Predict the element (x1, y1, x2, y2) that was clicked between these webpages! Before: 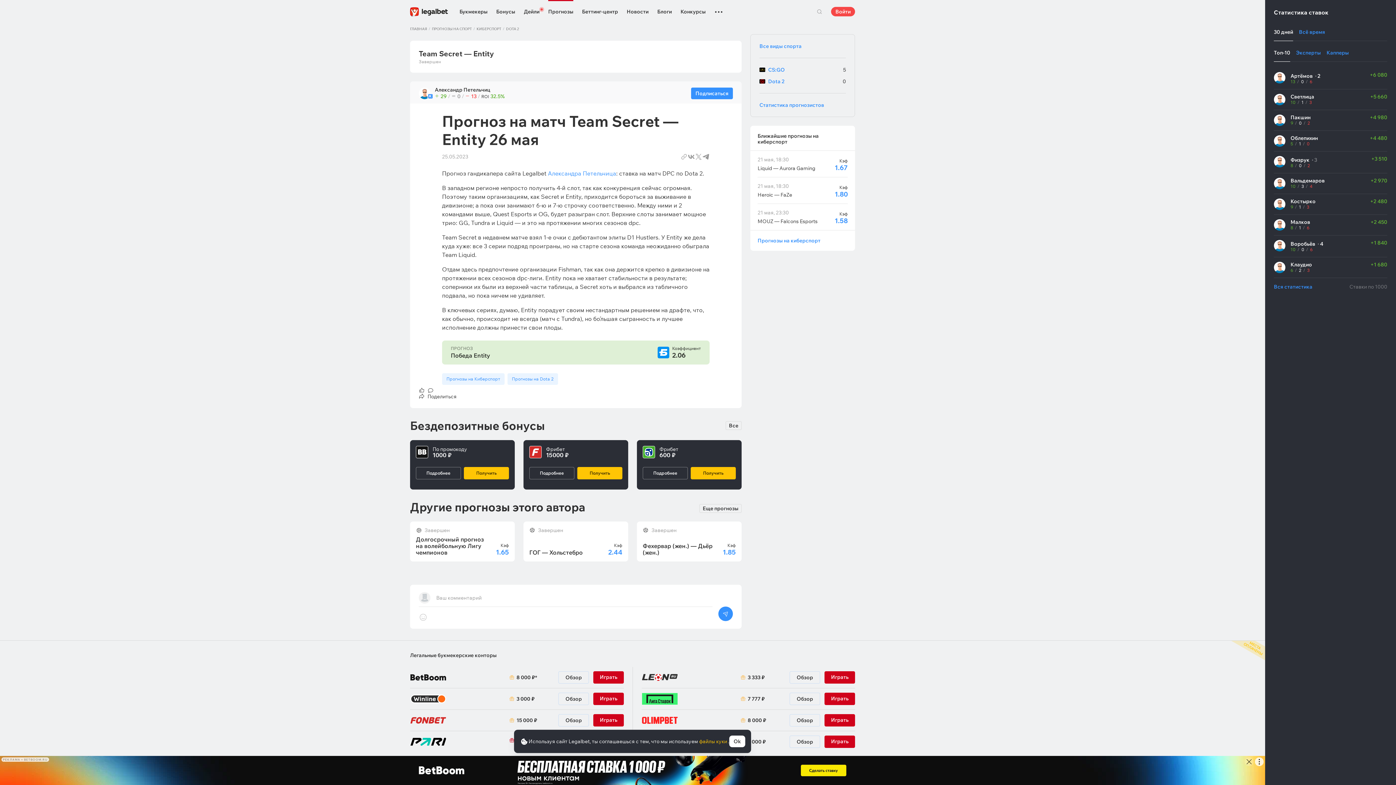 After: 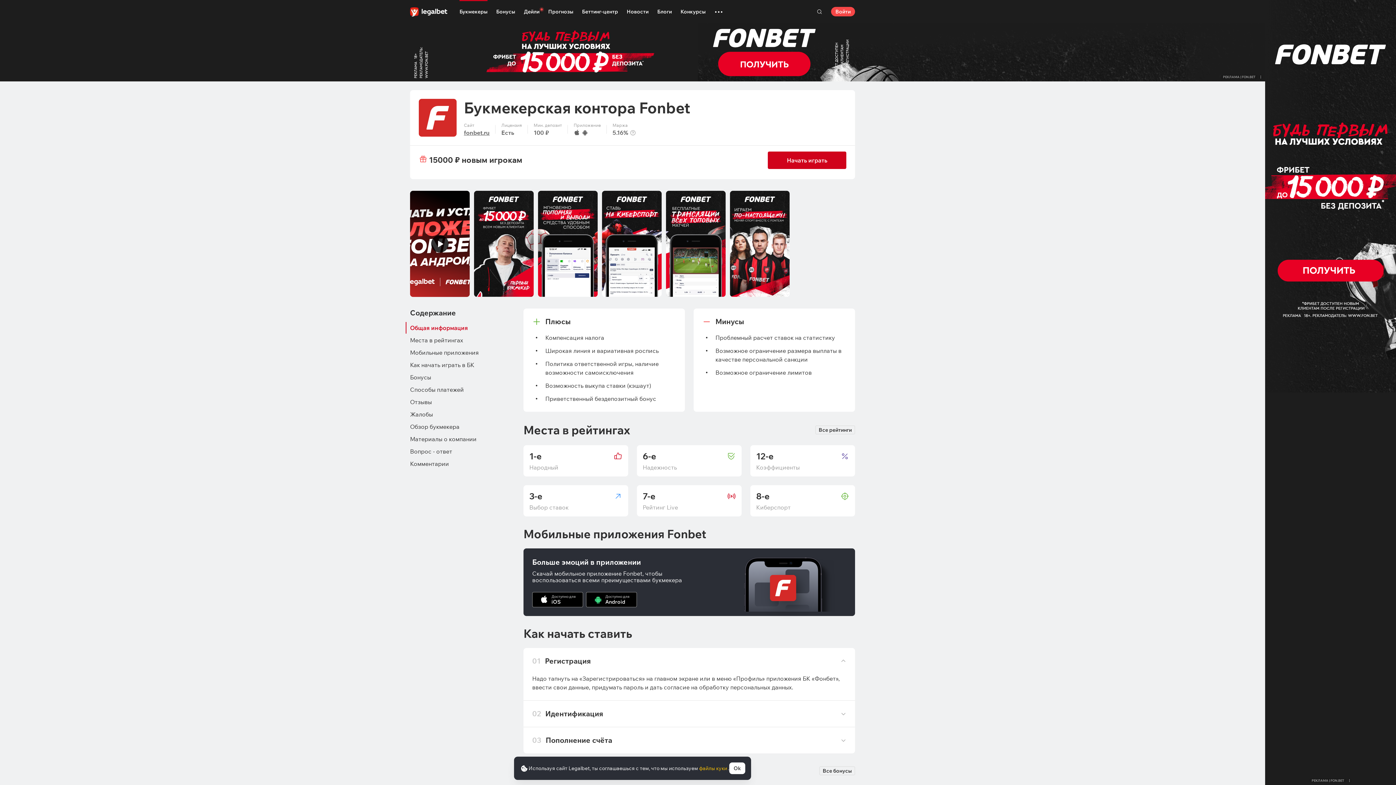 Action: label: Обзор bbox: (558, 714, 589, 726)